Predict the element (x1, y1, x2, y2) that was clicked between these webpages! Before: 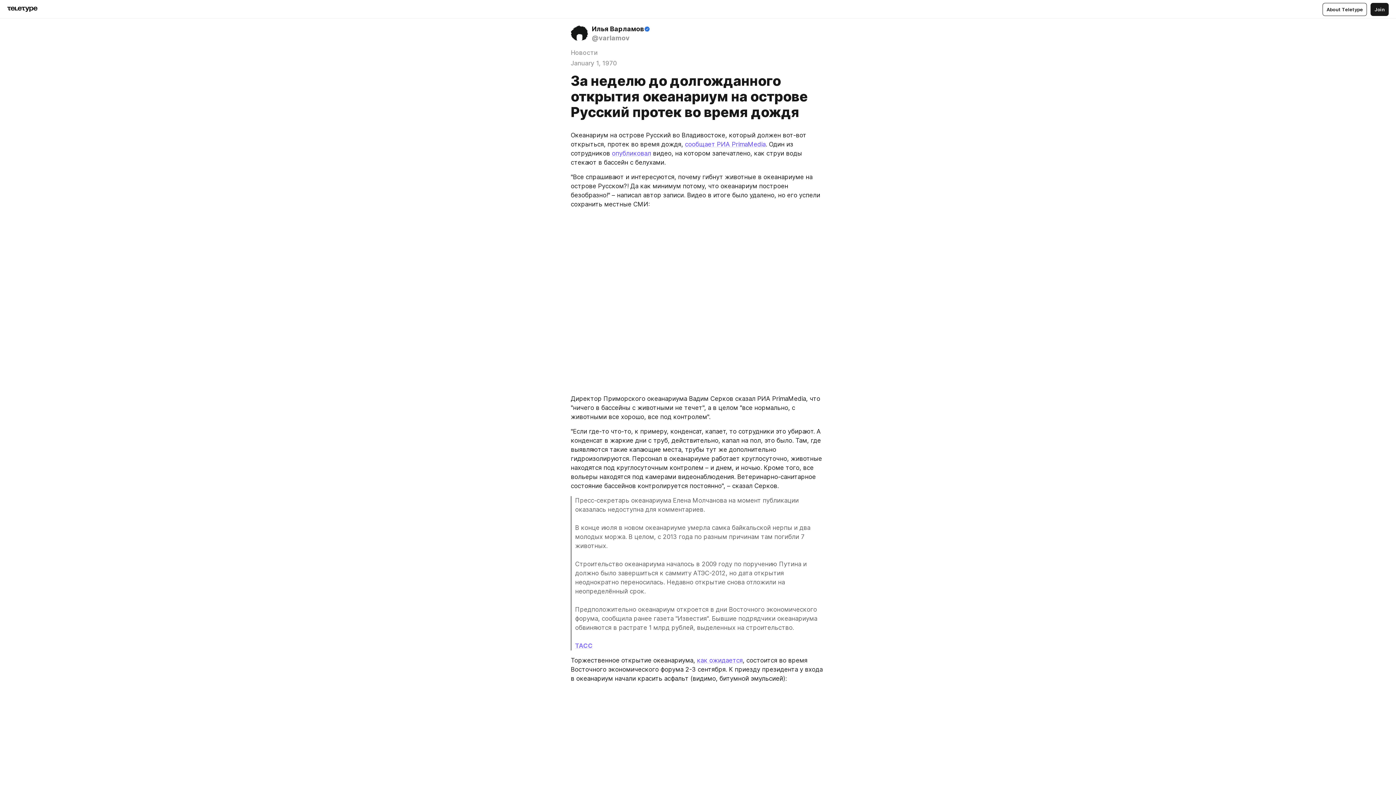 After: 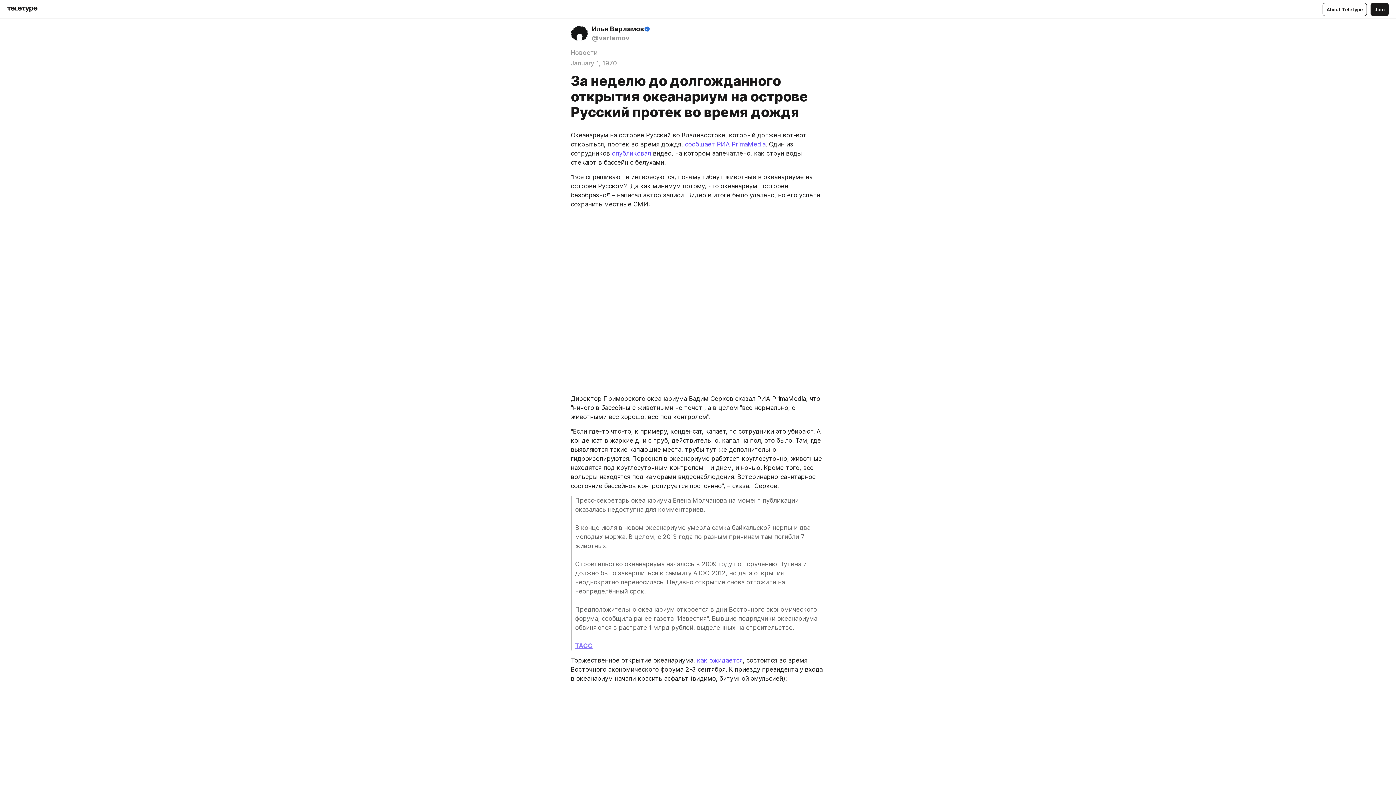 Action: bbox: (575, 642, 592, 649) label: ТАСС